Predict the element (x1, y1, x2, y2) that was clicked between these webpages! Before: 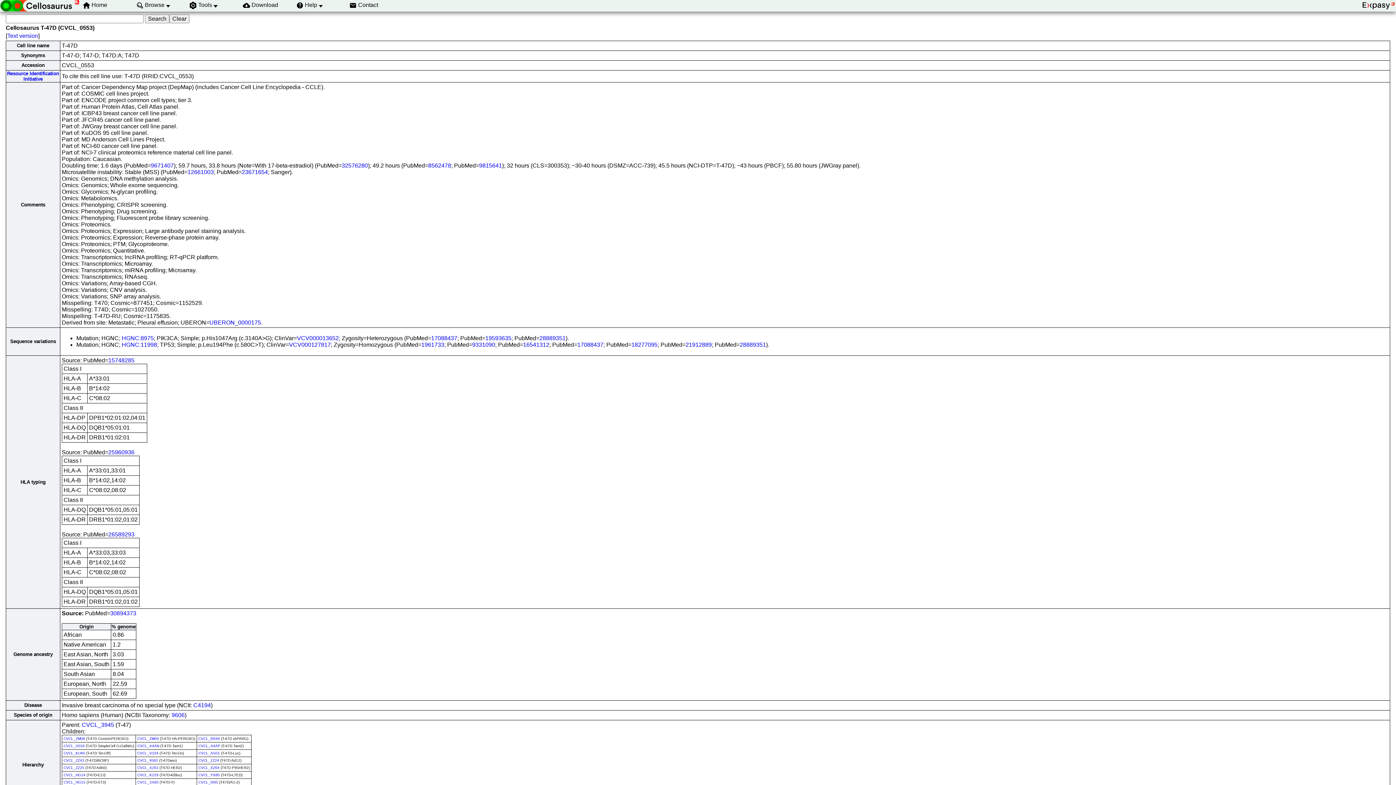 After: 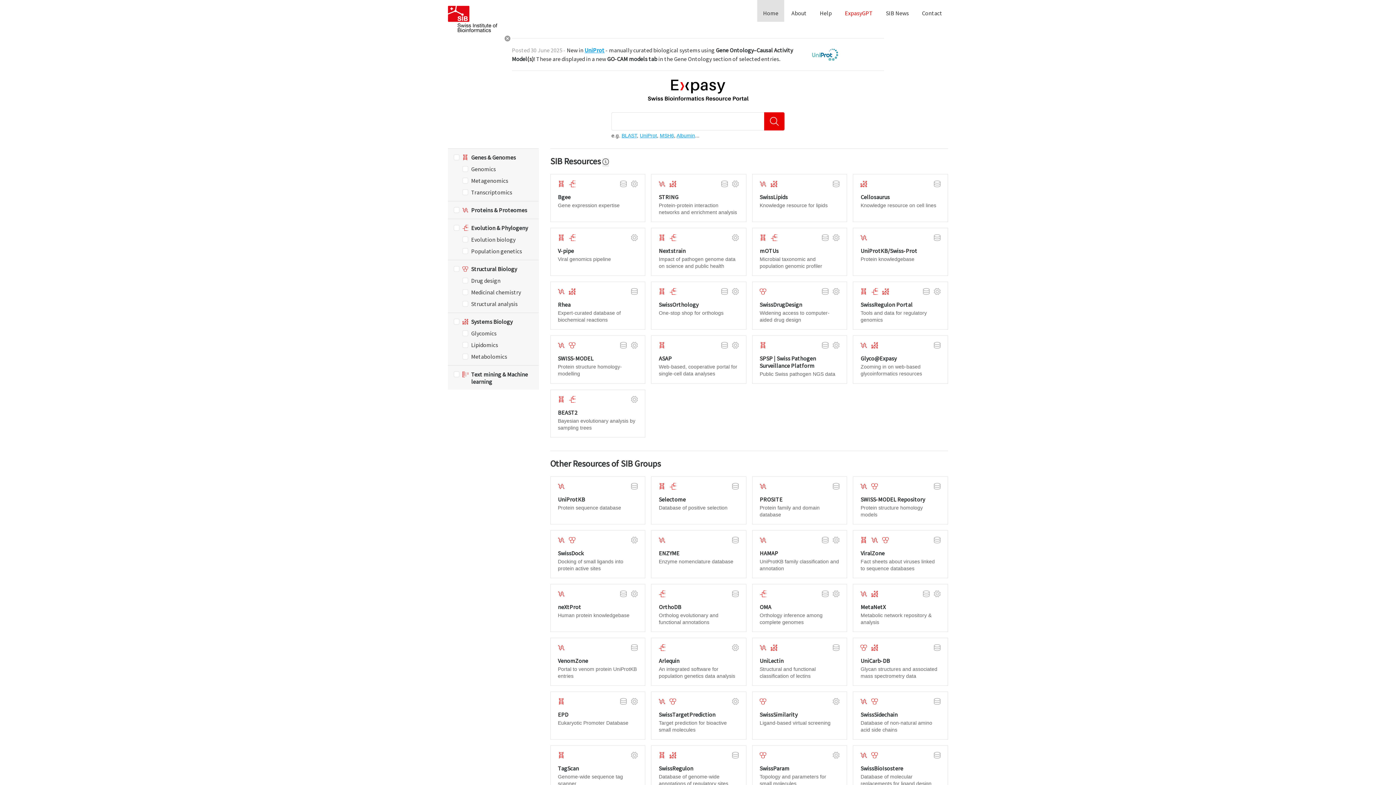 Action: bbox: (1362, 1, 1396, 10)